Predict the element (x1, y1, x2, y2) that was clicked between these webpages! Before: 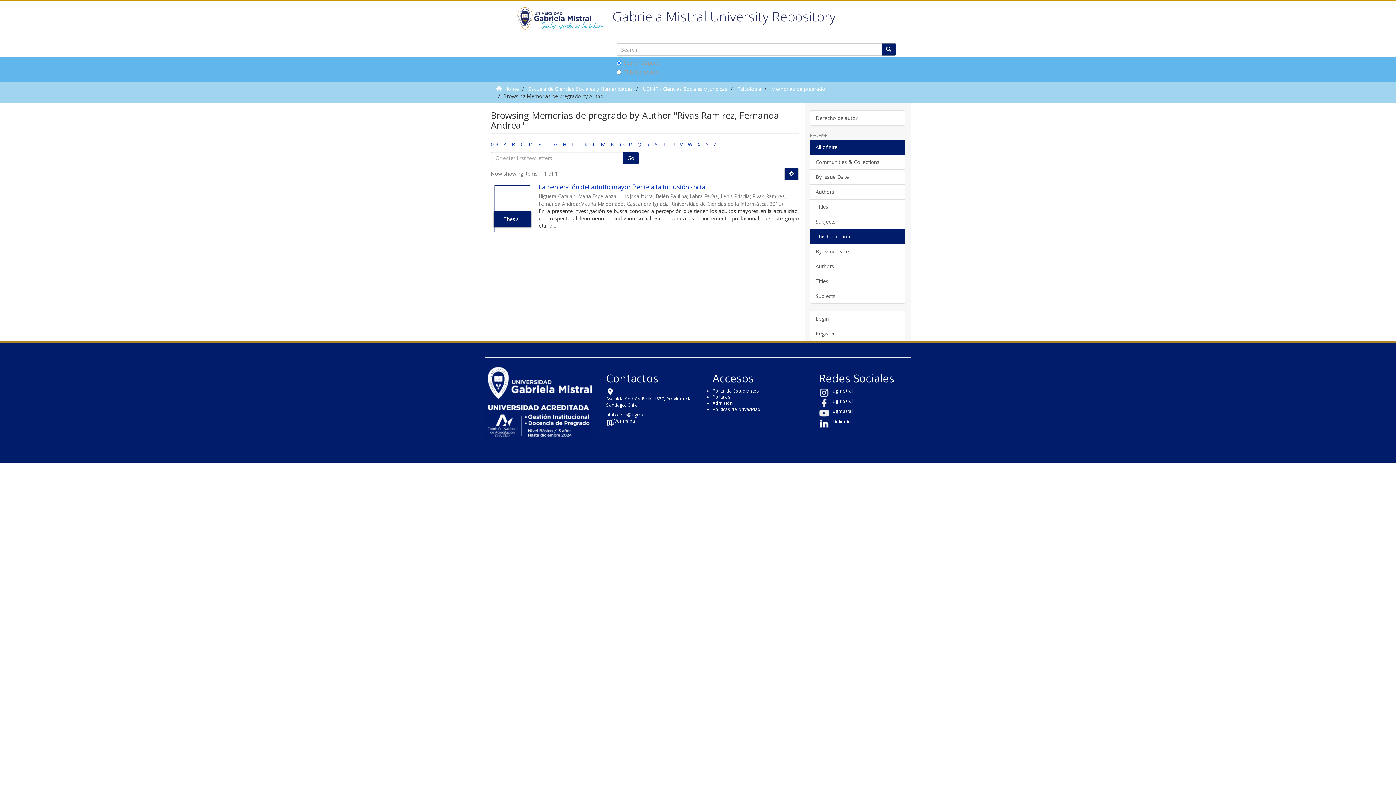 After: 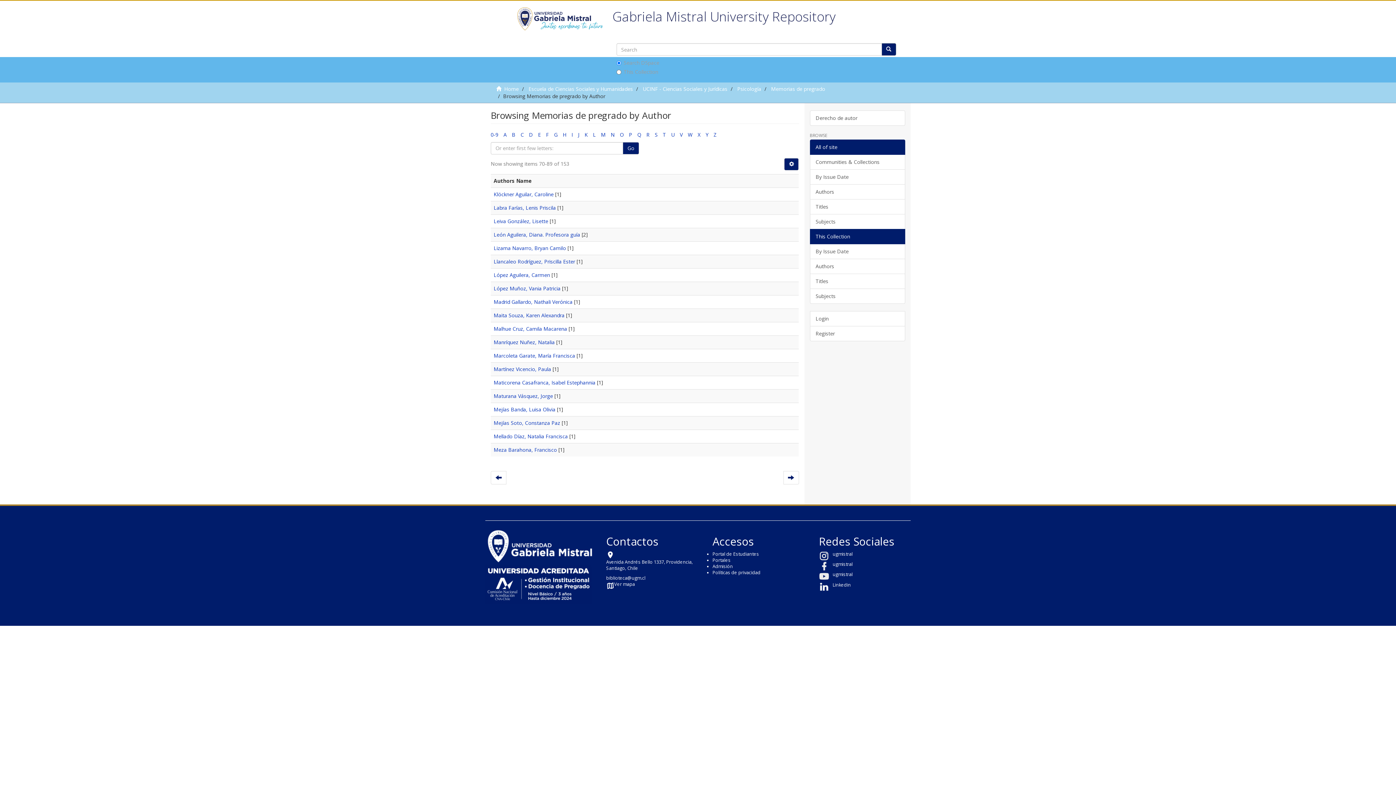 Action: label: K bbox: (584, 141, 588, 147)